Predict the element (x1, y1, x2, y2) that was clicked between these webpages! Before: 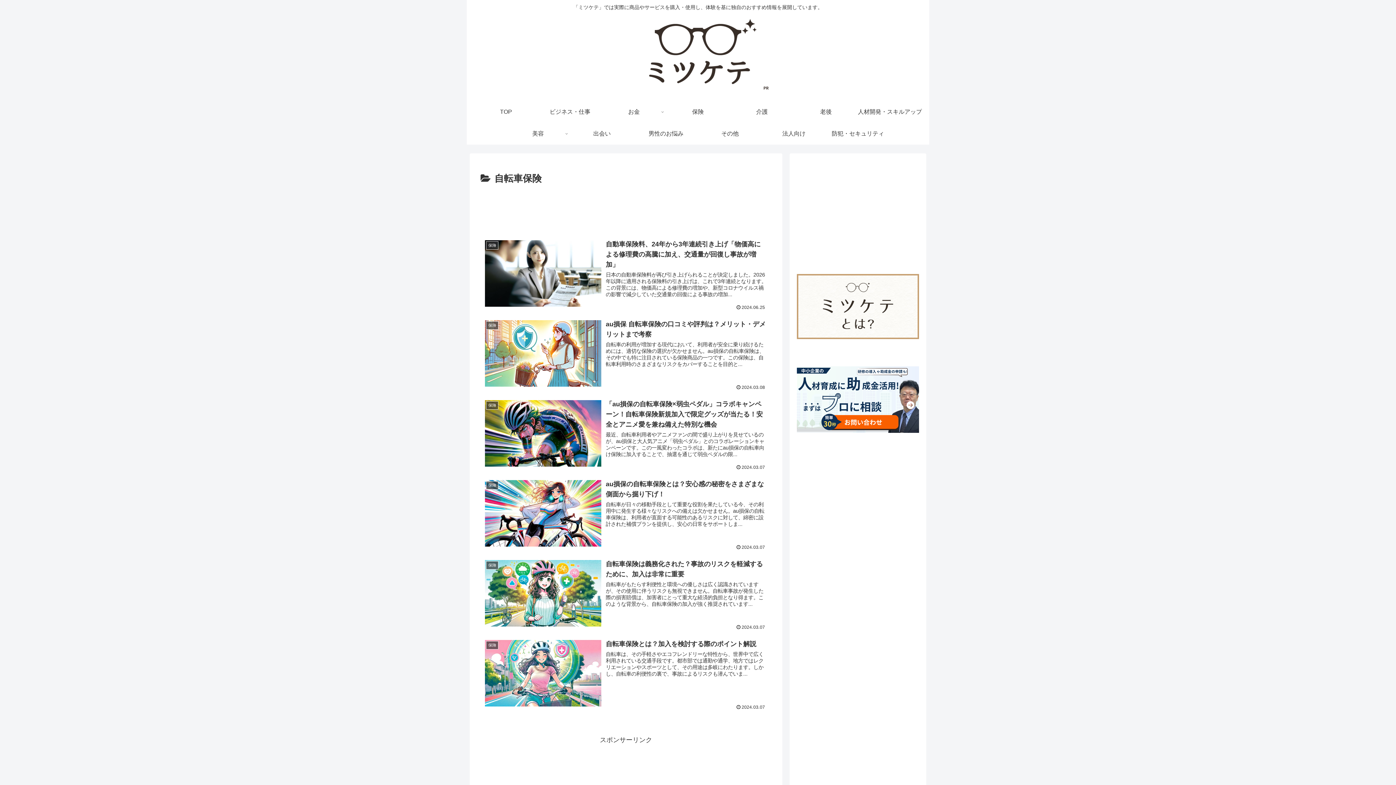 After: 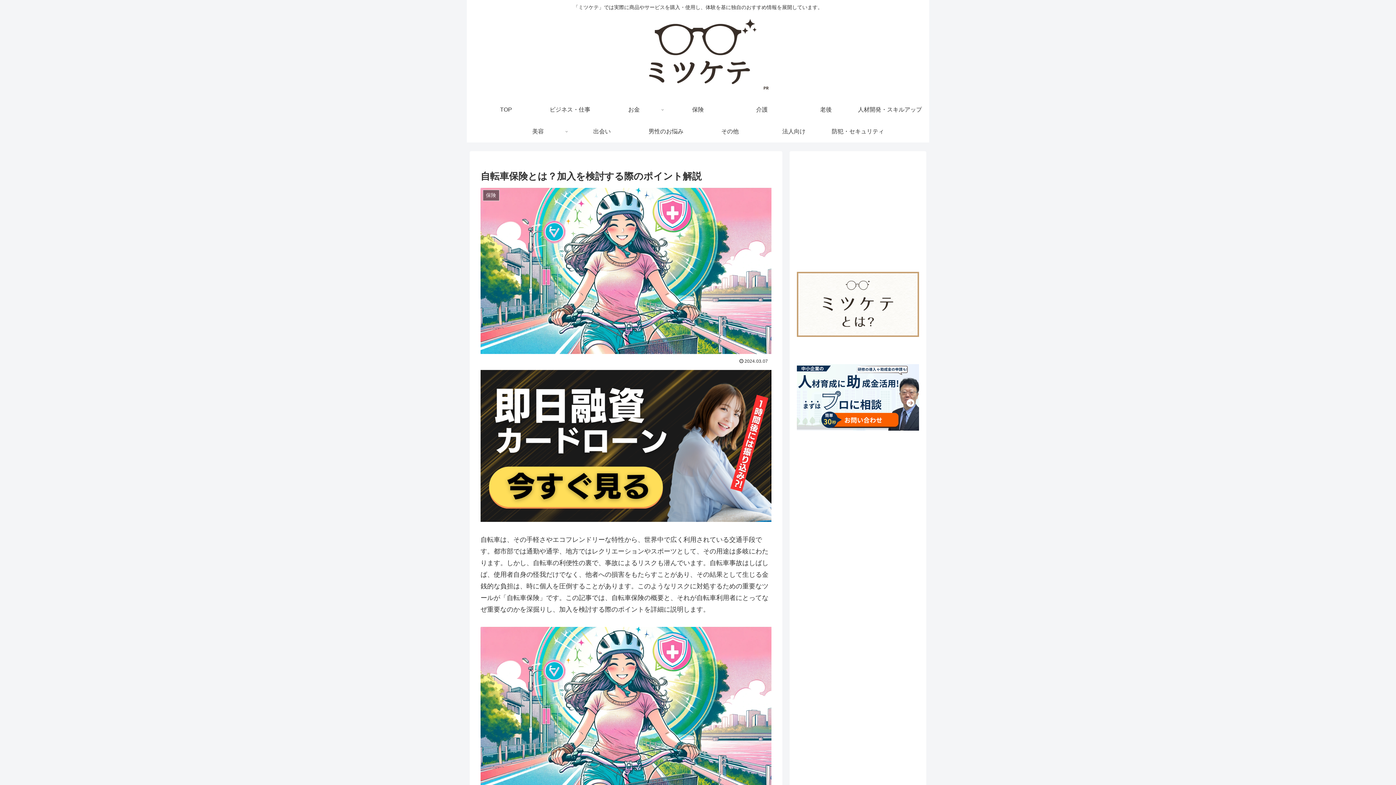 Action: label: 保険
自転車保険とは？加入を検討する際のポイント解説
自転車は、その手軽さやエコフレンドリーな特性から、世界中で広く利用されている交通手段です。都市部では通勤や通学、地方ではレクリエーションやスポーツとして、その用途は多岐にわたります。しかし、自転車の利便性の裏で、事故によるリスクも潜んでいま...
2024.03.07 bbox: (480, 634, 771, 714)